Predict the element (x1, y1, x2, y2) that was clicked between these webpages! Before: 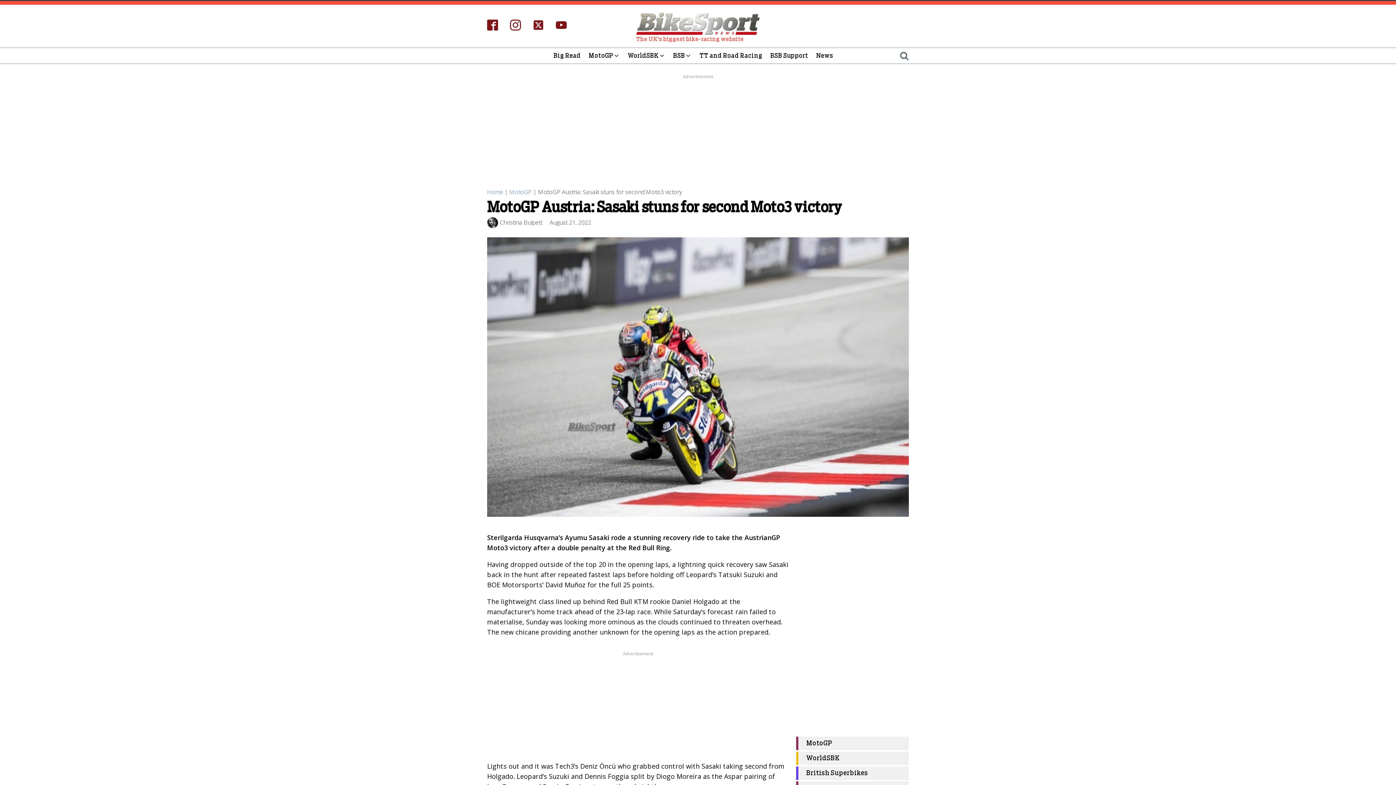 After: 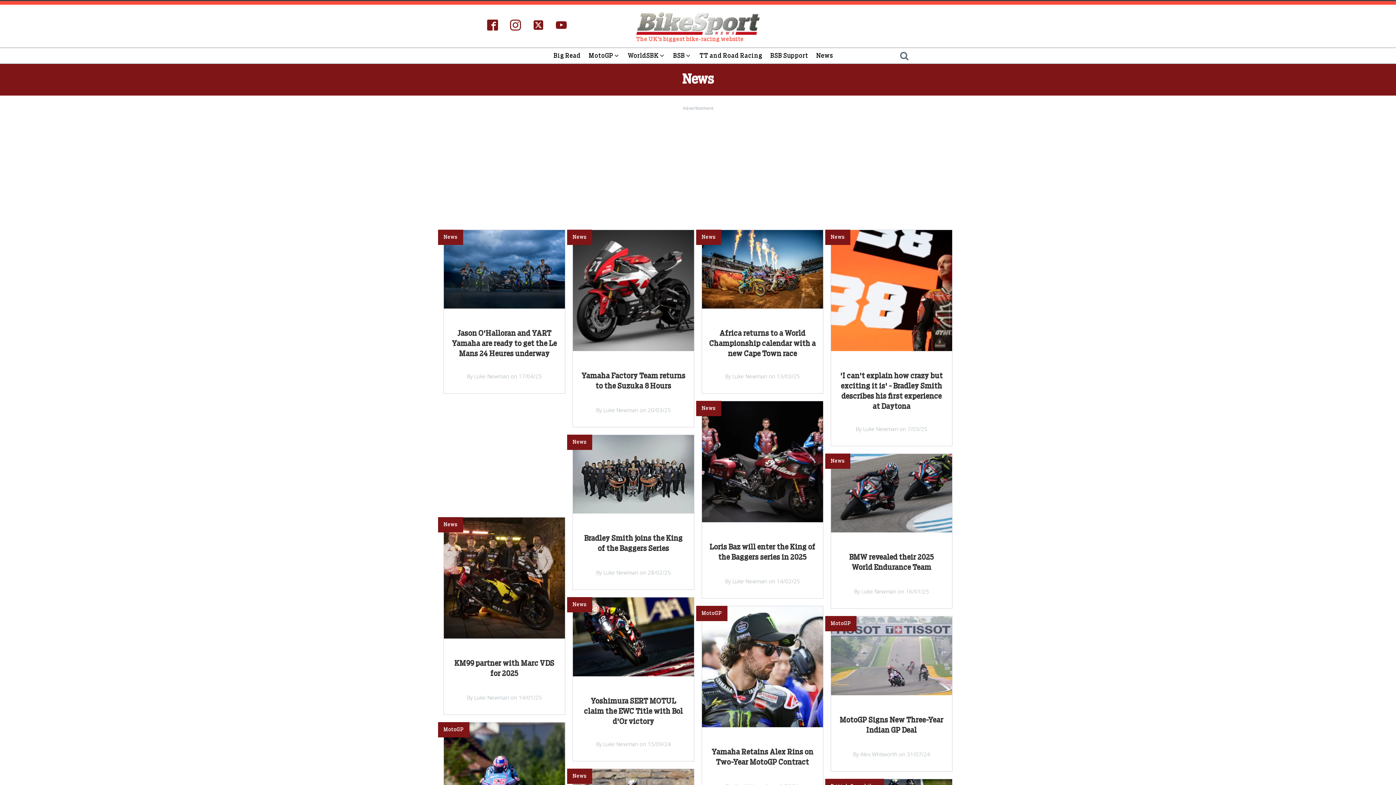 Action: label: News bbox: (812, 49, 837, 61)